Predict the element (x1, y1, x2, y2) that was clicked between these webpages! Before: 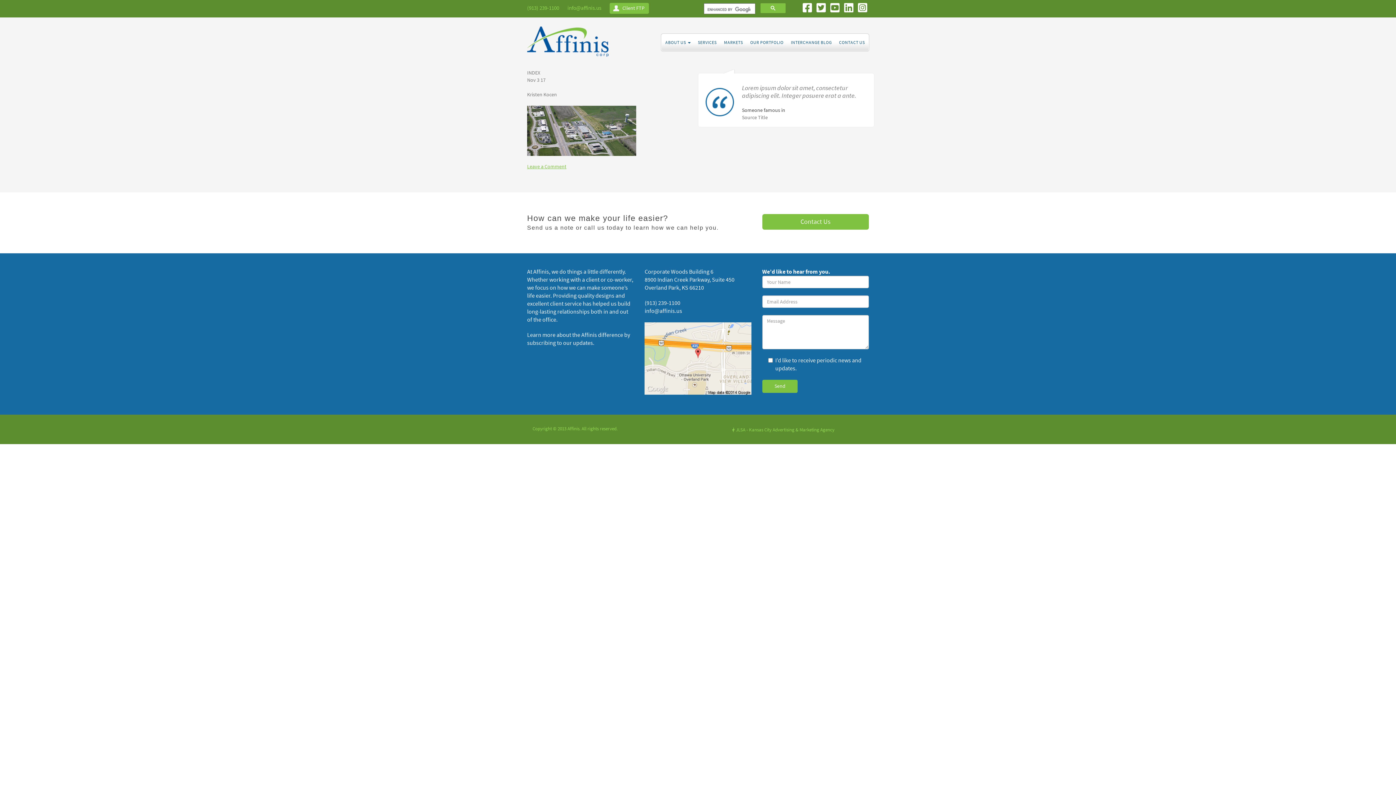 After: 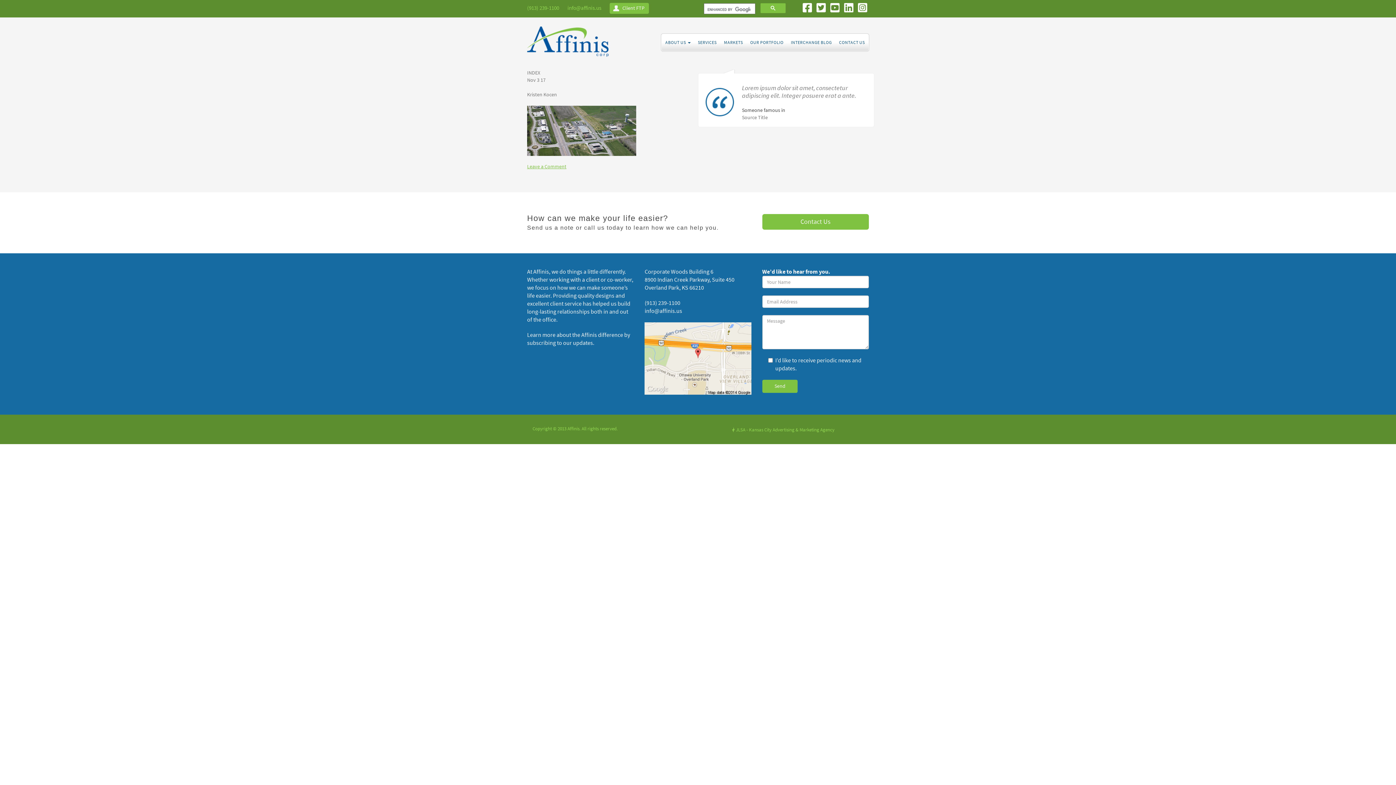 Action: bbox: (858, 6, 867, 13)